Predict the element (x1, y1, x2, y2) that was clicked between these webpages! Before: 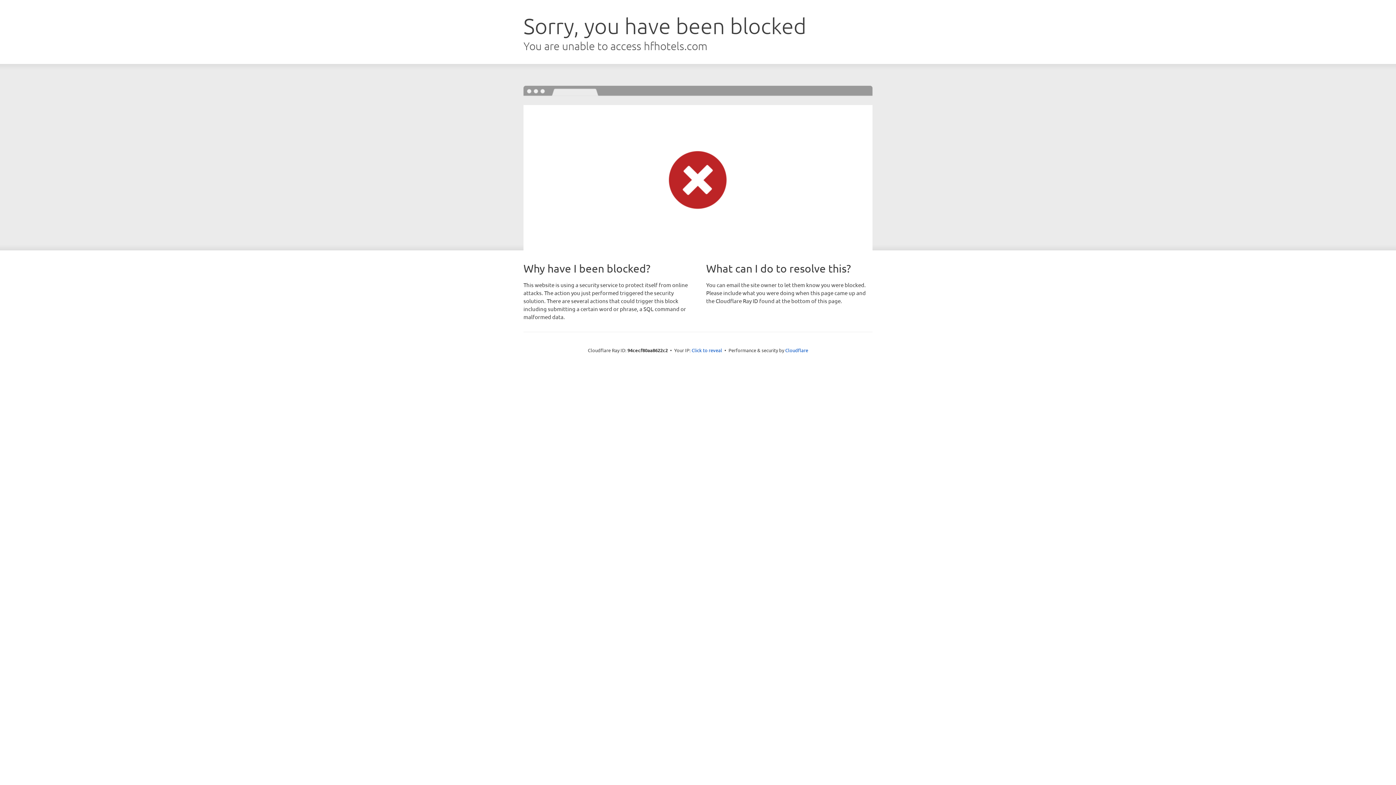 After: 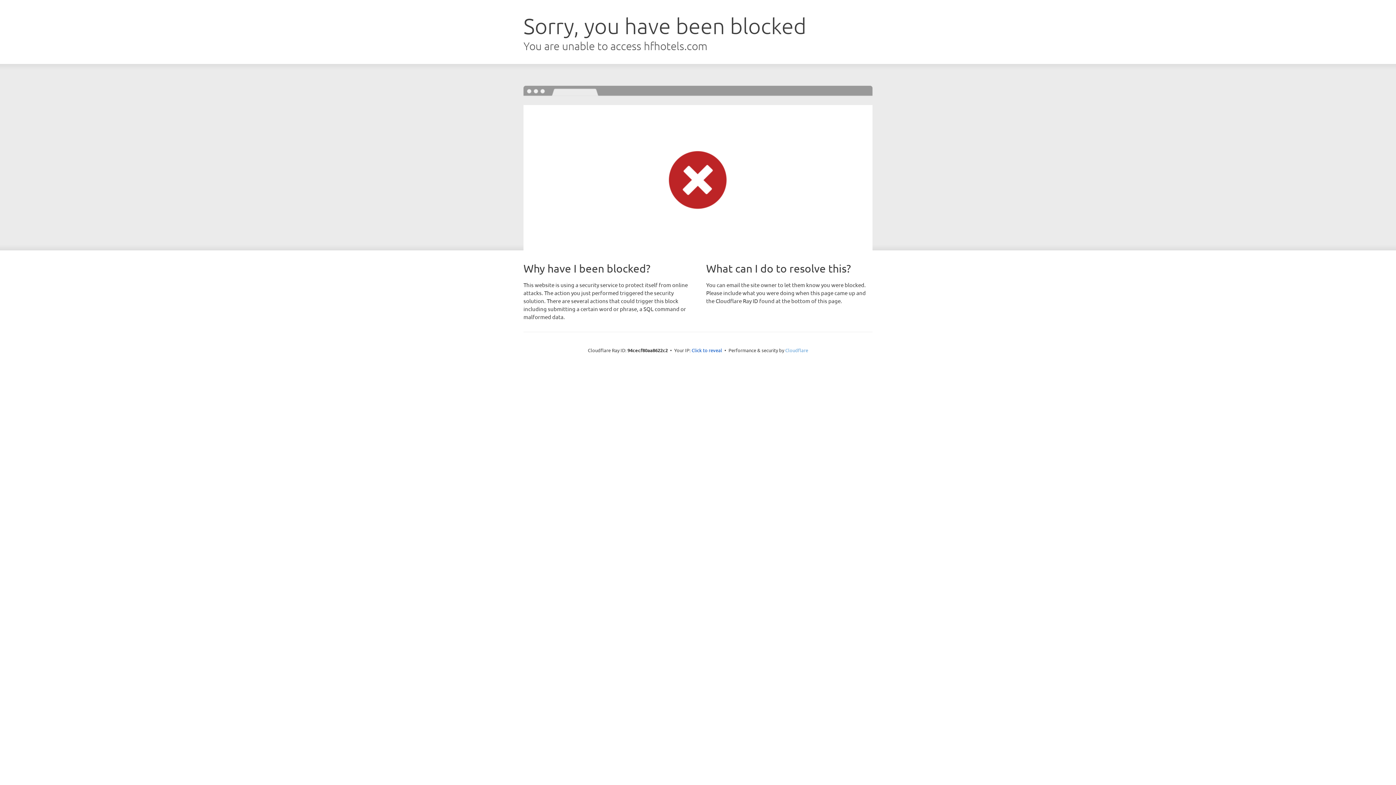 Action: bbox: (785, 347, 808, 353) label: Cloudflare